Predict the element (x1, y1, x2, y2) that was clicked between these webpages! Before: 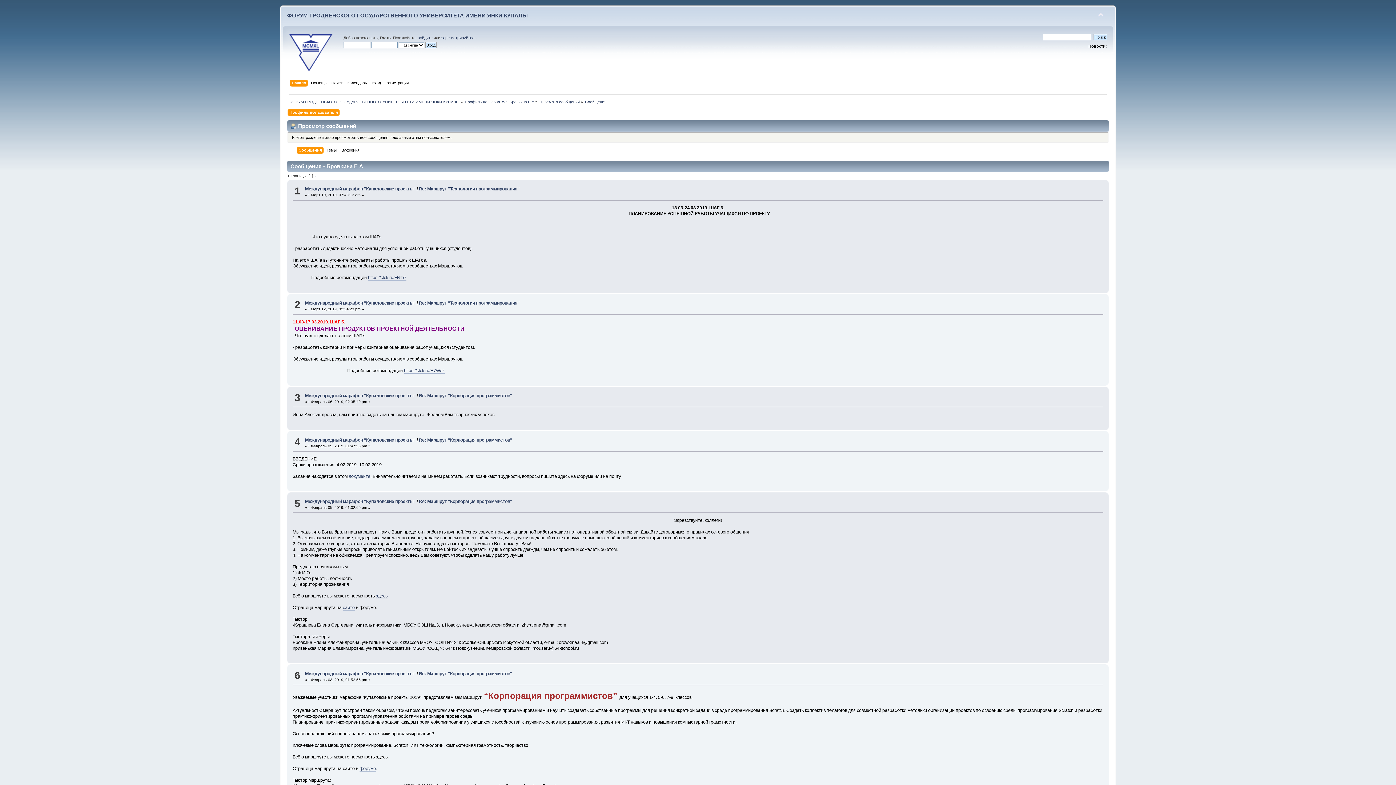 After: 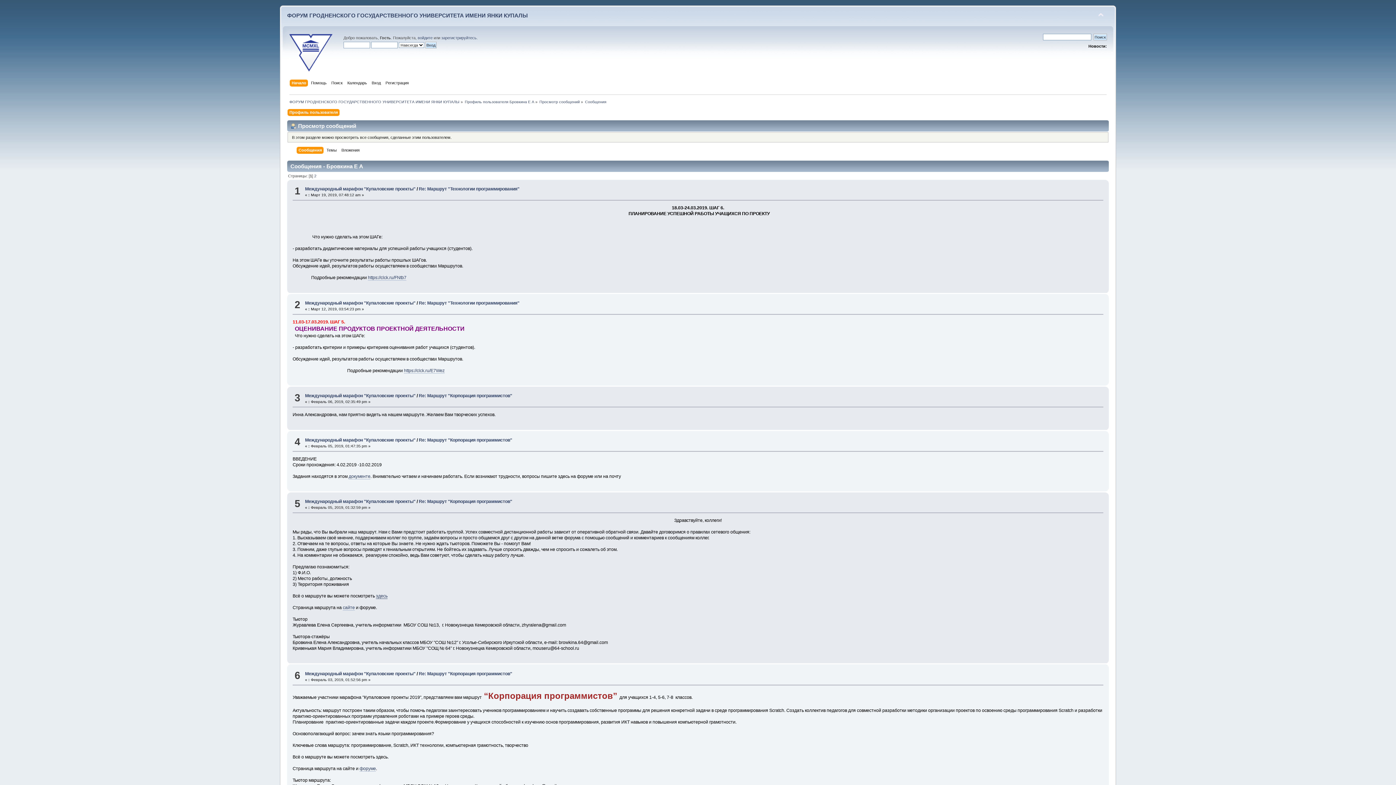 Action: label: здесь bbox: (375, 593, 387, 599)